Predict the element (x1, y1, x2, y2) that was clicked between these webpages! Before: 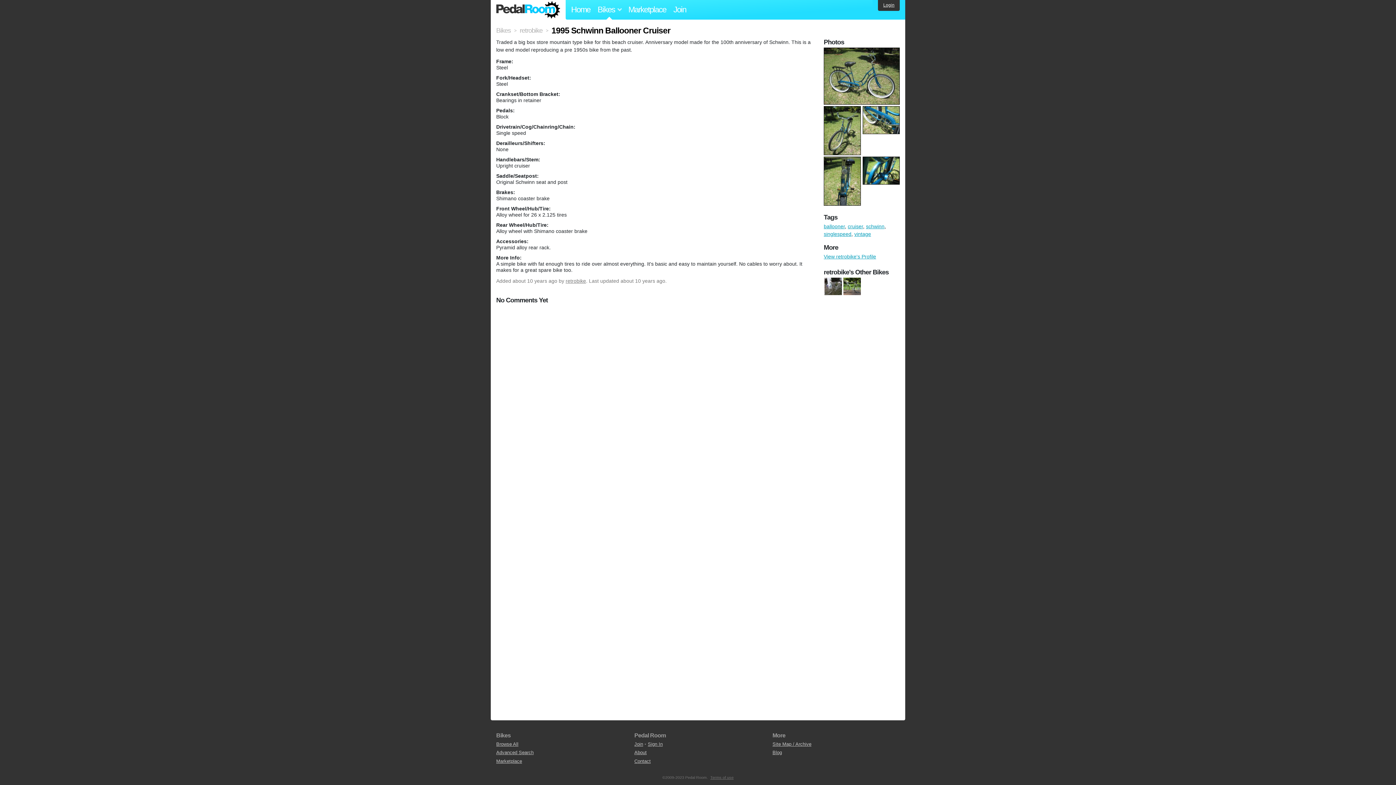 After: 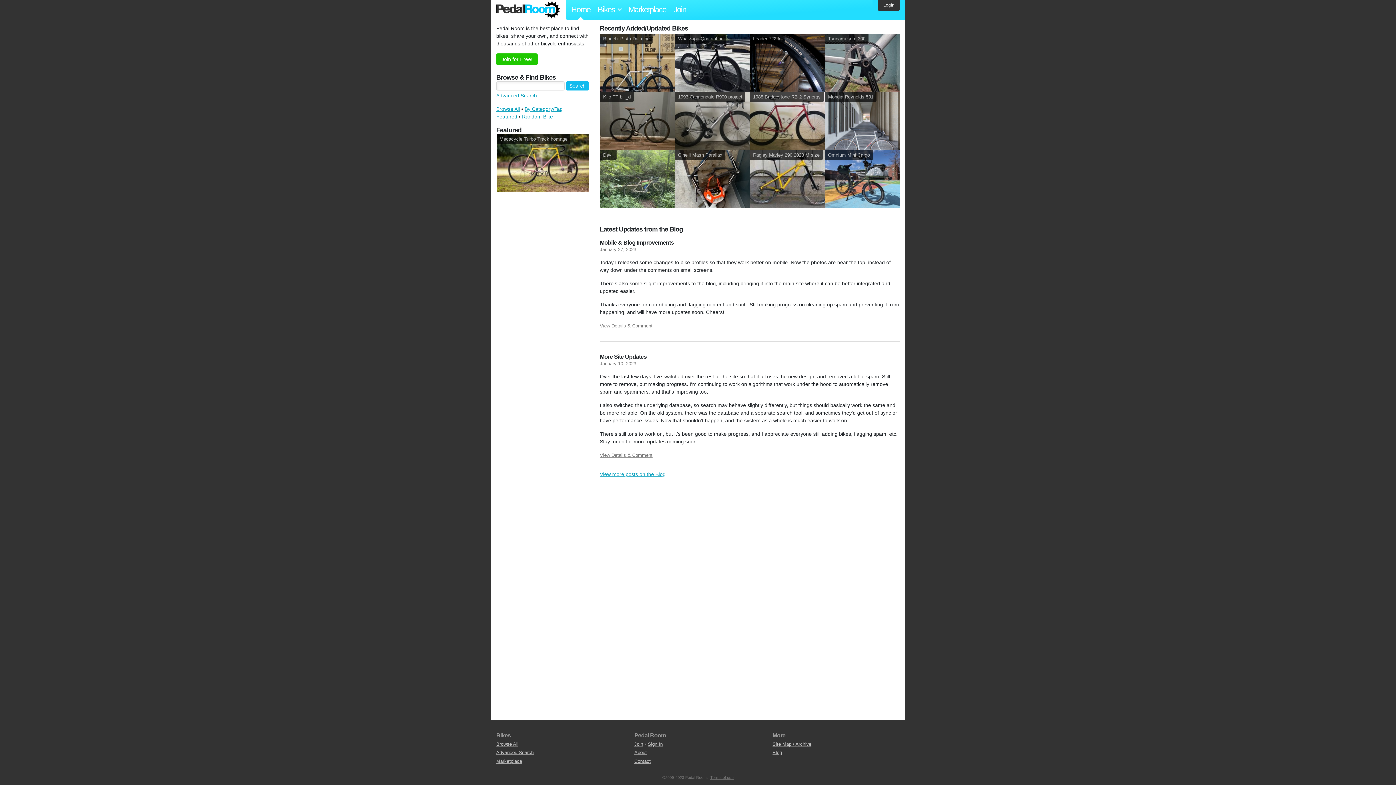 Action: bbox: (496, 1, 560, 18) label: Pedal Room